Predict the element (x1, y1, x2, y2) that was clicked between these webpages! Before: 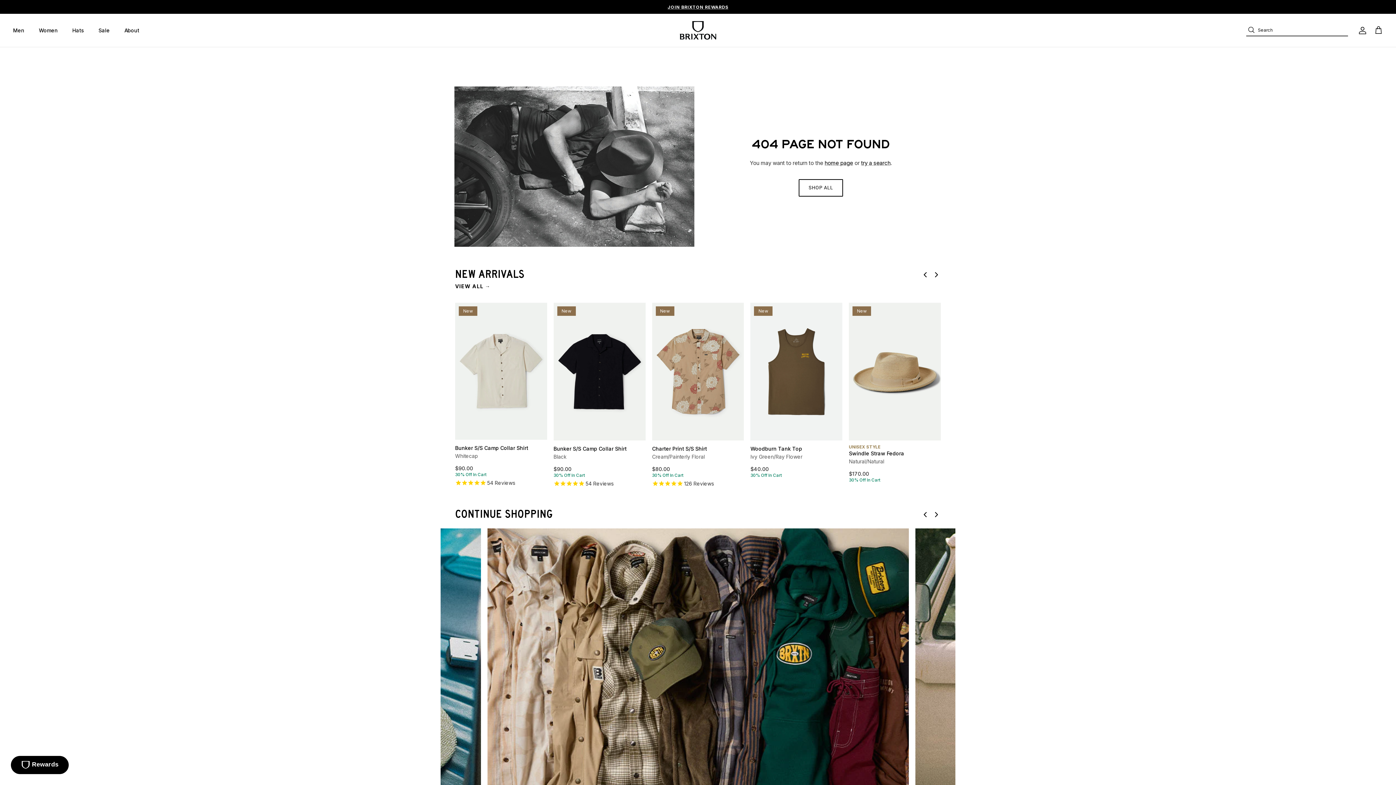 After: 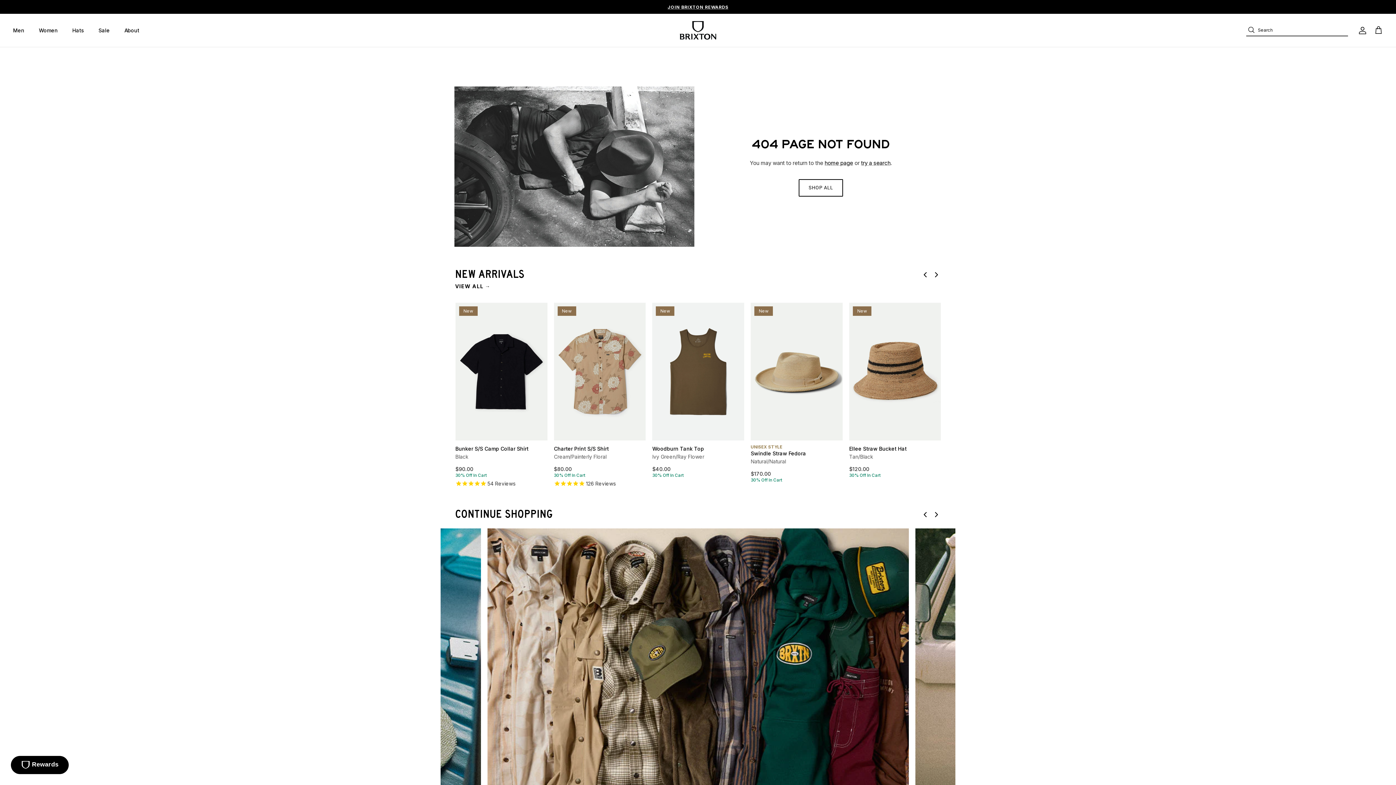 Action: bbox: (932, 269, 941, 279)